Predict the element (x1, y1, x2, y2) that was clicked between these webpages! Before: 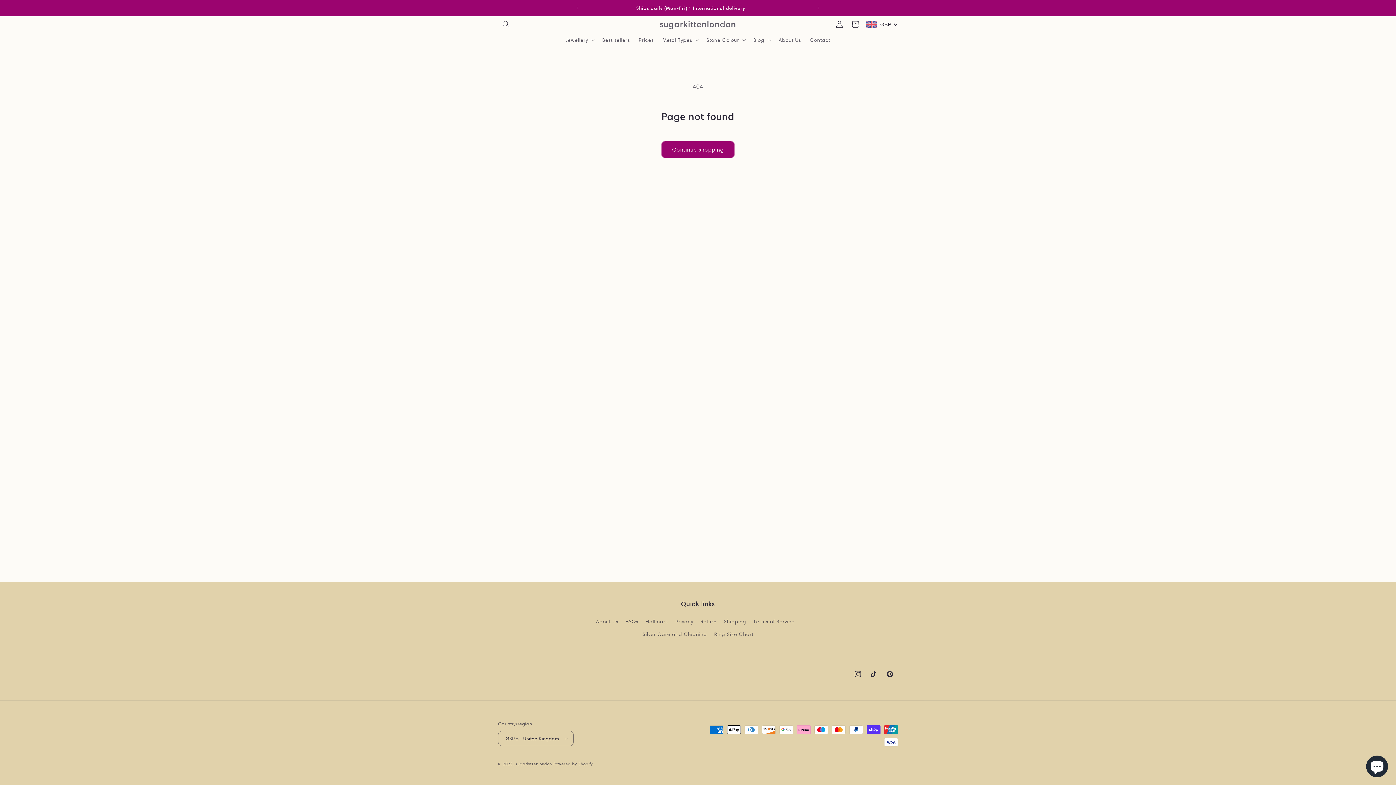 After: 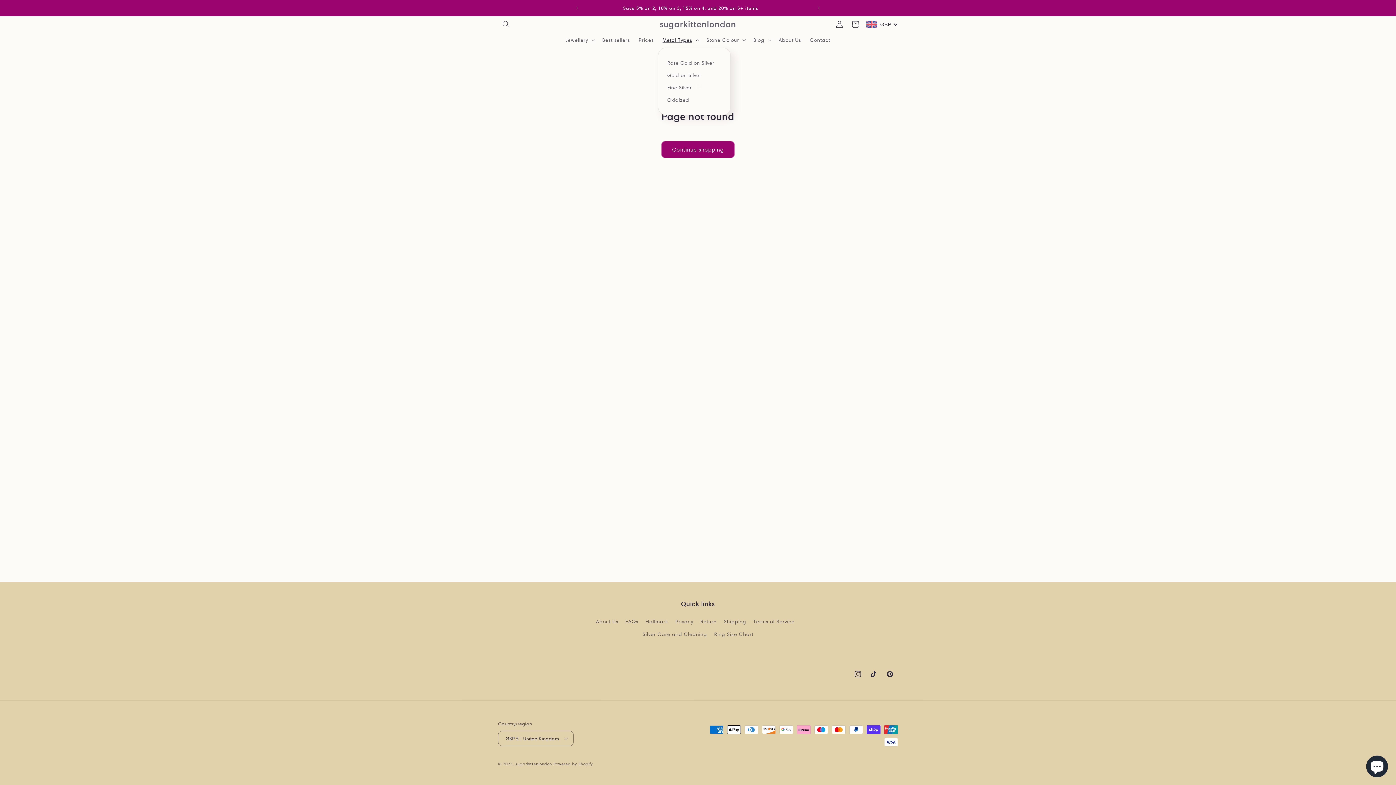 Action: bbox: (658, 32, 702, 47) label: Metal Types